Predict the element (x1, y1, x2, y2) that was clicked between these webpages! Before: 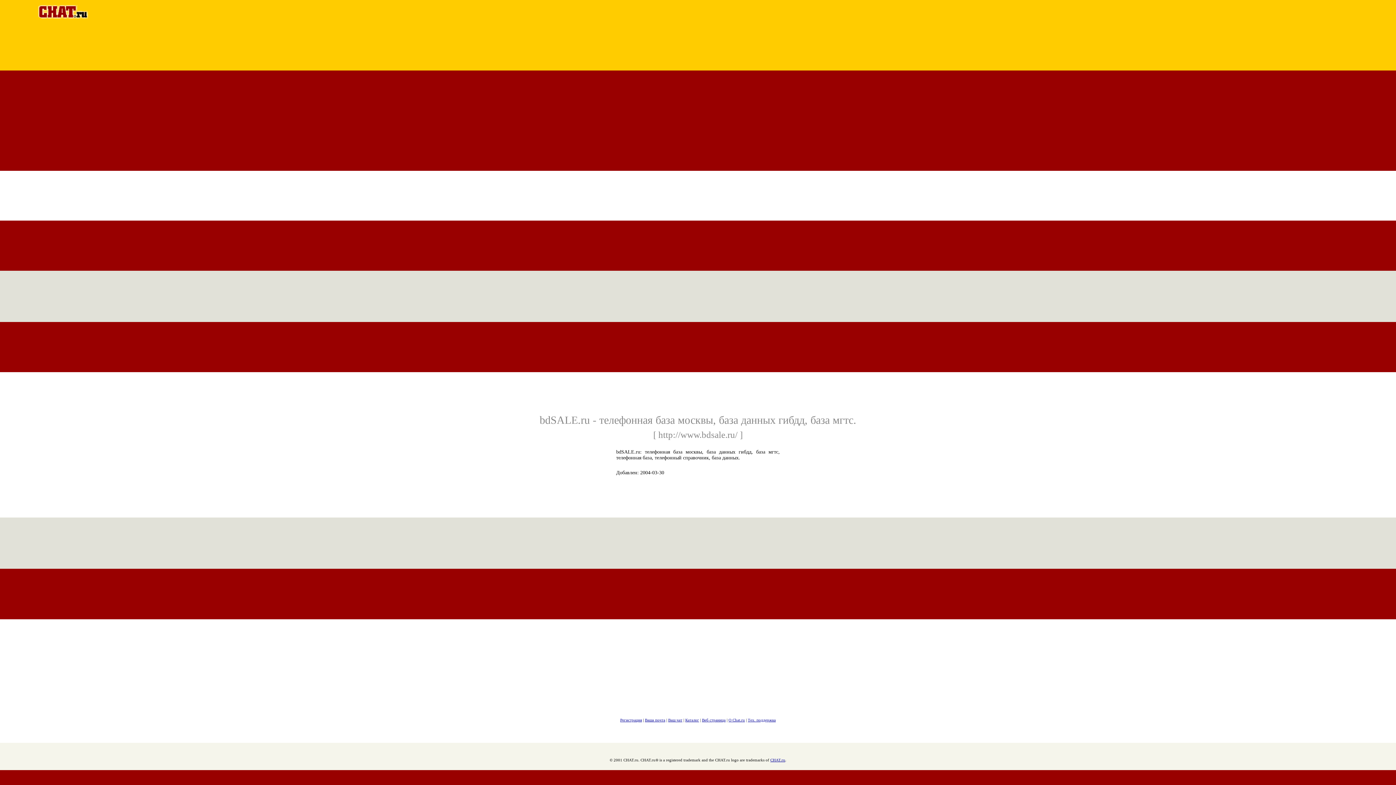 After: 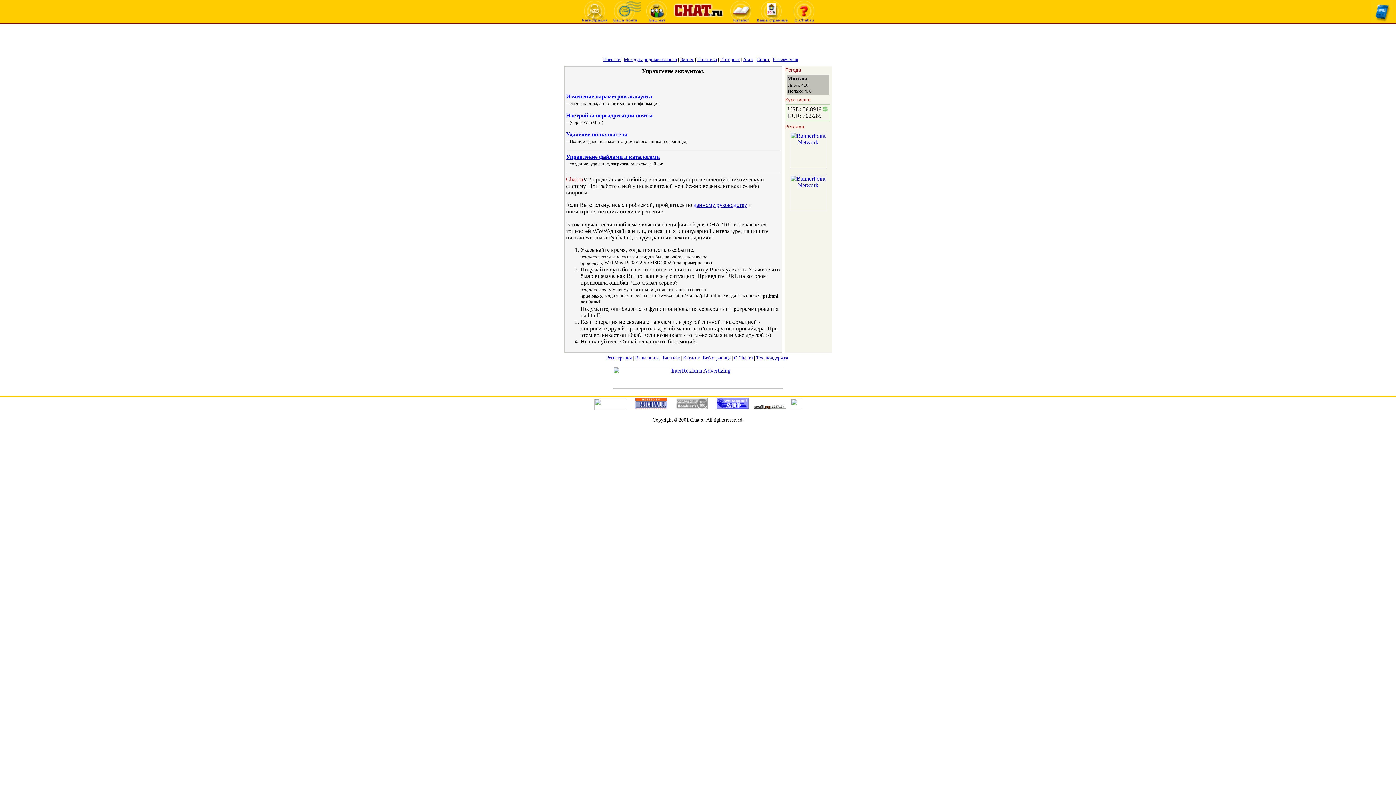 Action: bbox: (748, 718, 776, 722) label: Тех. поддержка